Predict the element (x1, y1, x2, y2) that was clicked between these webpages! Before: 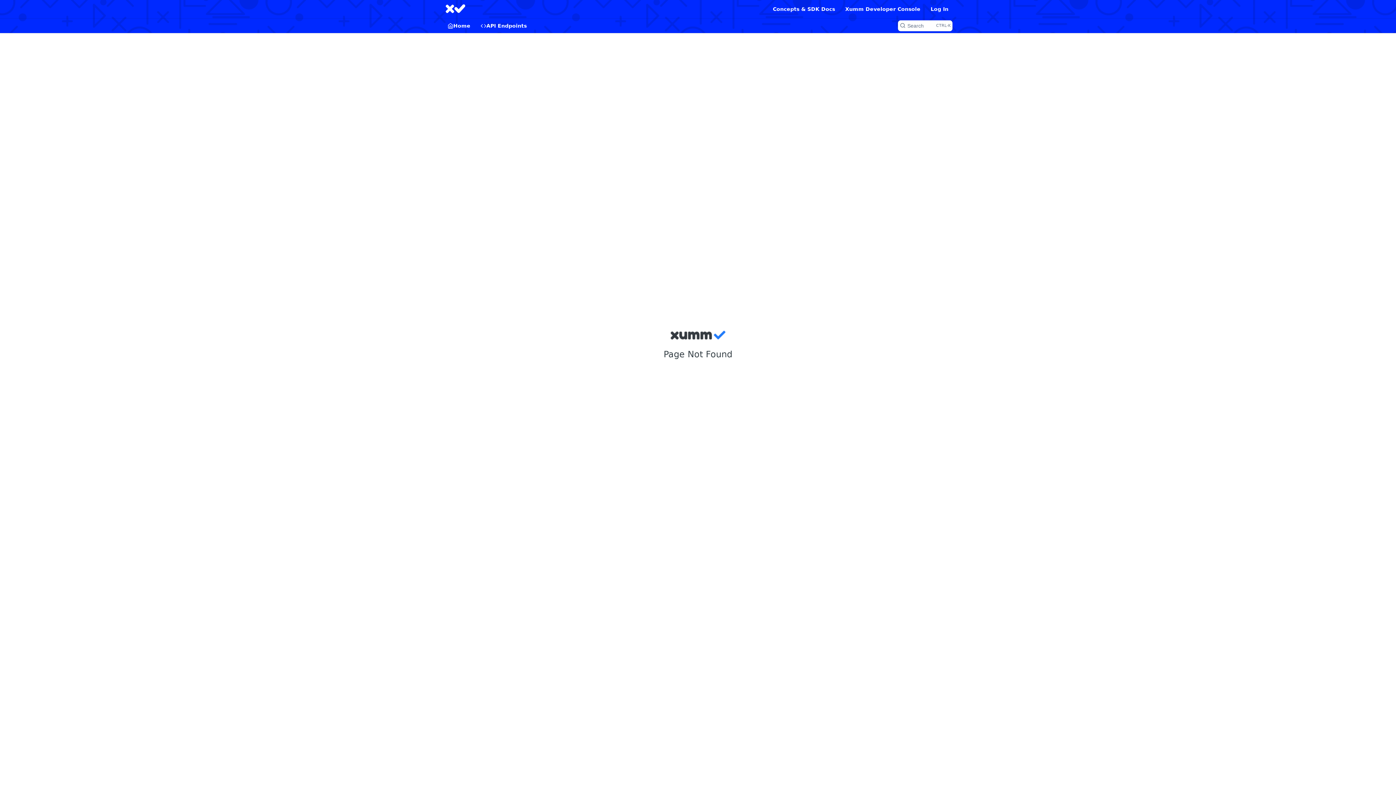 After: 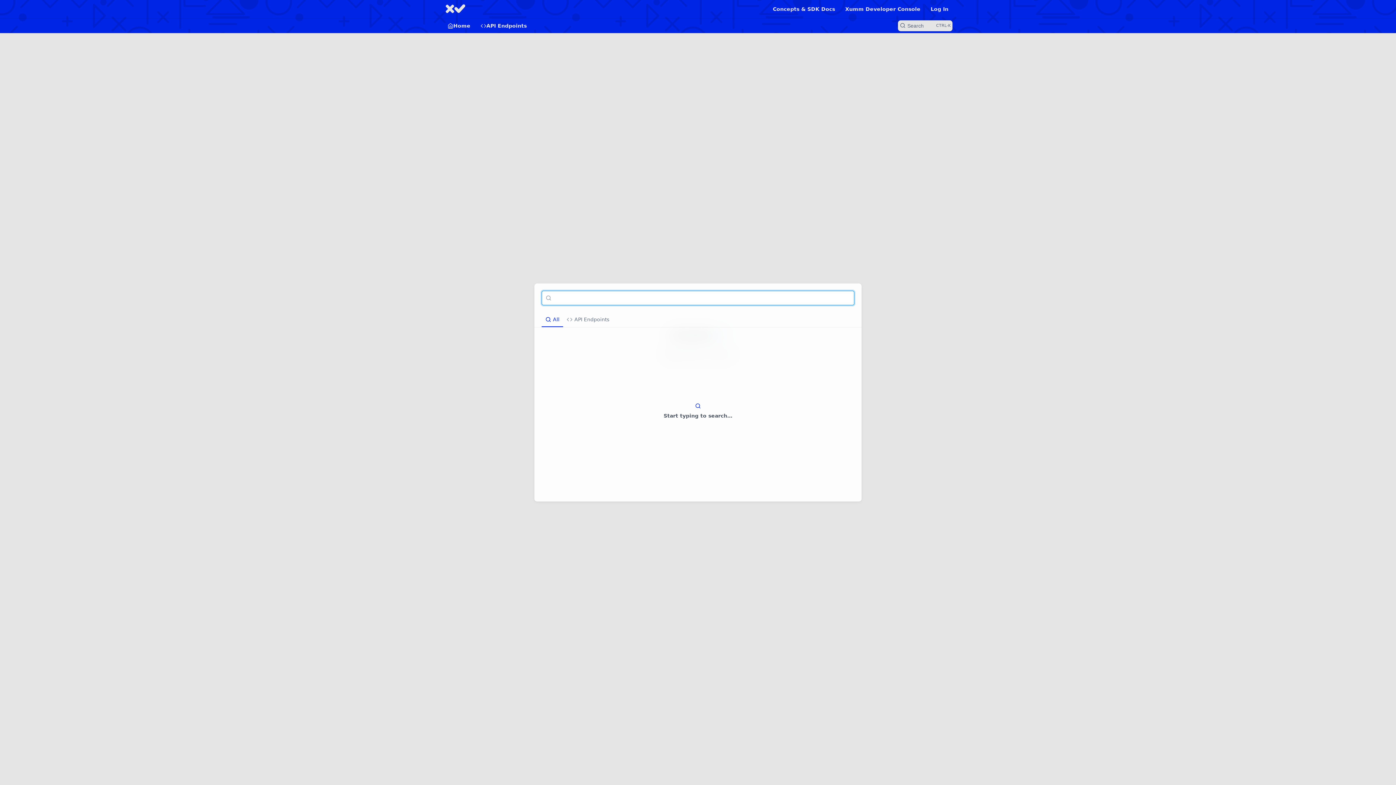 Action: bbox: (898, 20, 952, 31) label: Search ⌘k